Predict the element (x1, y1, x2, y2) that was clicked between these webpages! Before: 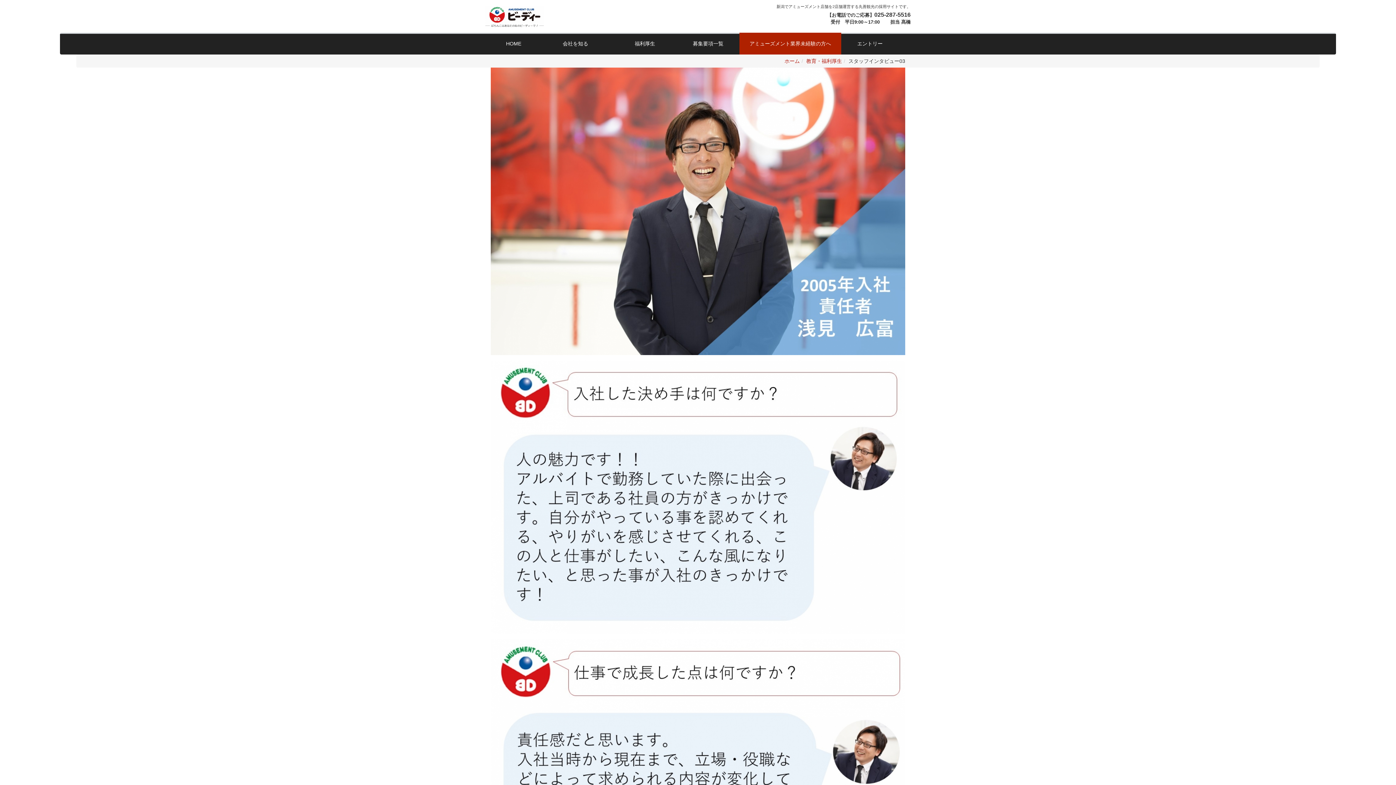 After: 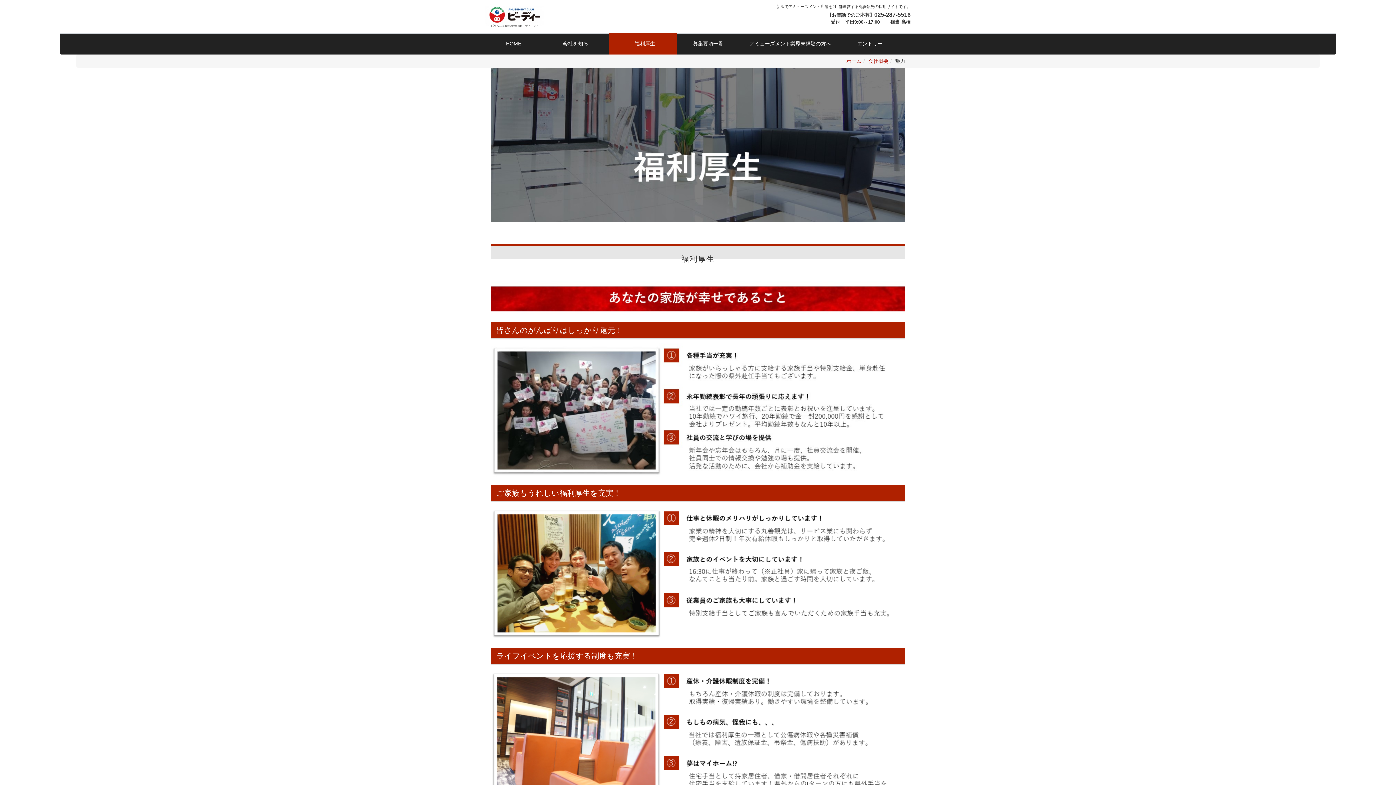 Action: label: 　　　福利厚生　 　 bbox: (609, 32, 677, 54)